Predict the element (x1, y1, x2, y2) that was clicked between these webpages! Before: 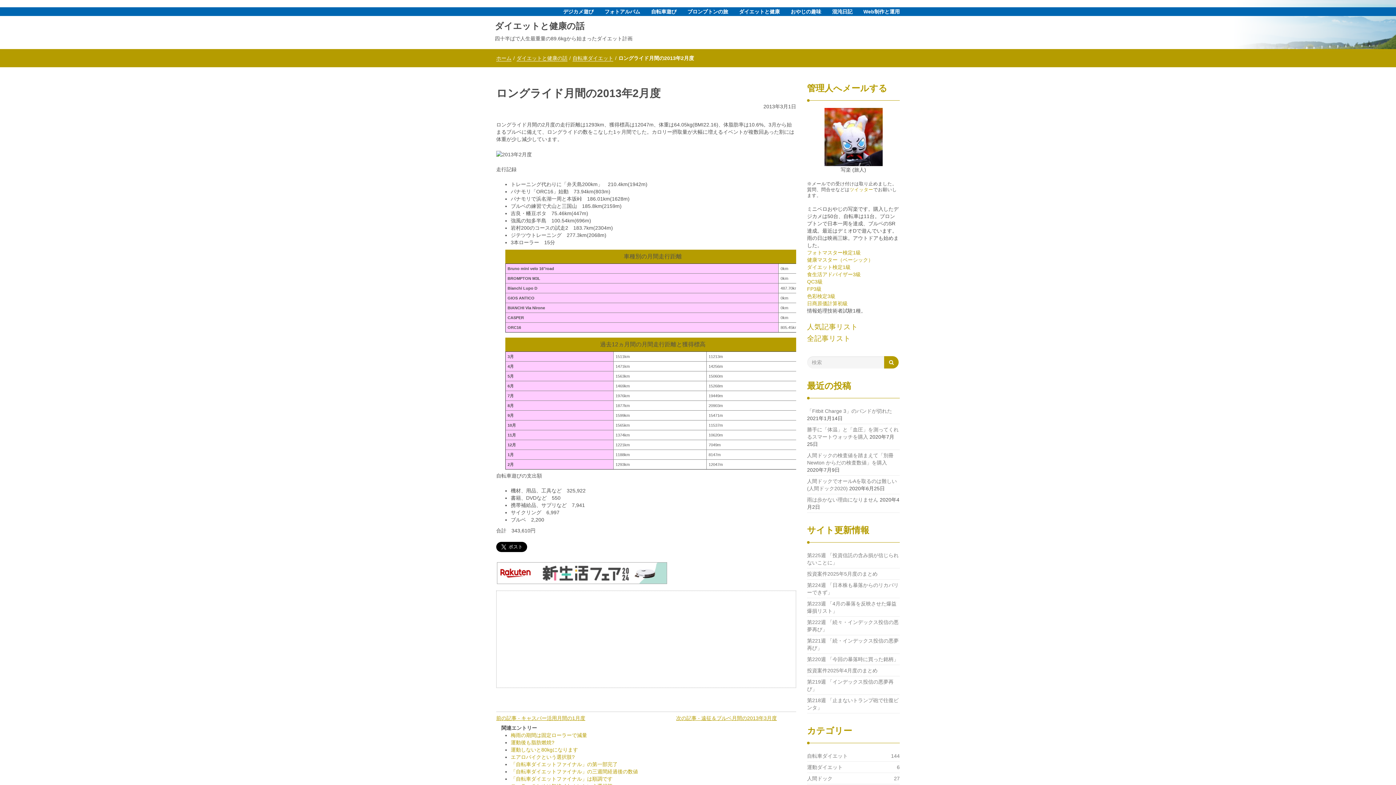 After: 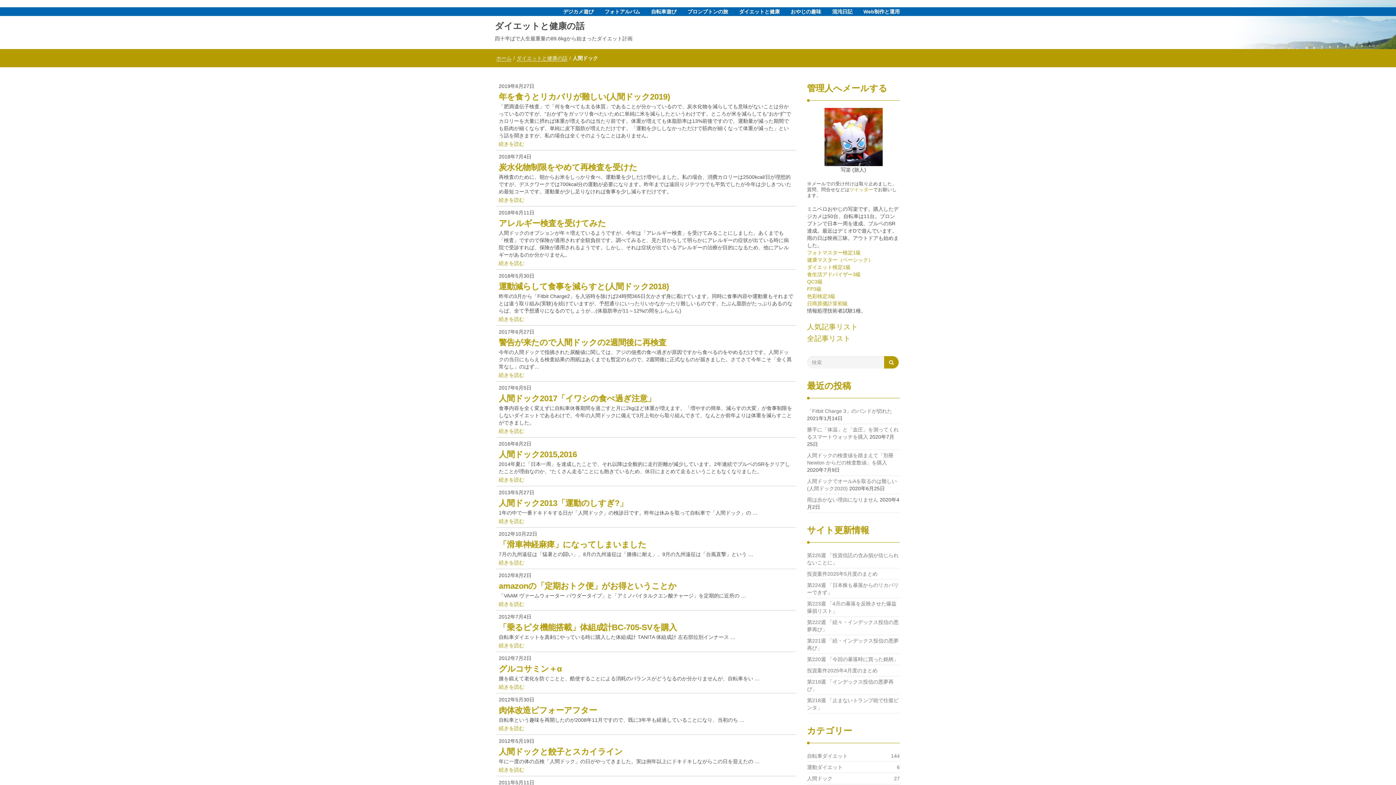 Action: label: 人間ドック
27 bbox: (807, 772, 832, 785)